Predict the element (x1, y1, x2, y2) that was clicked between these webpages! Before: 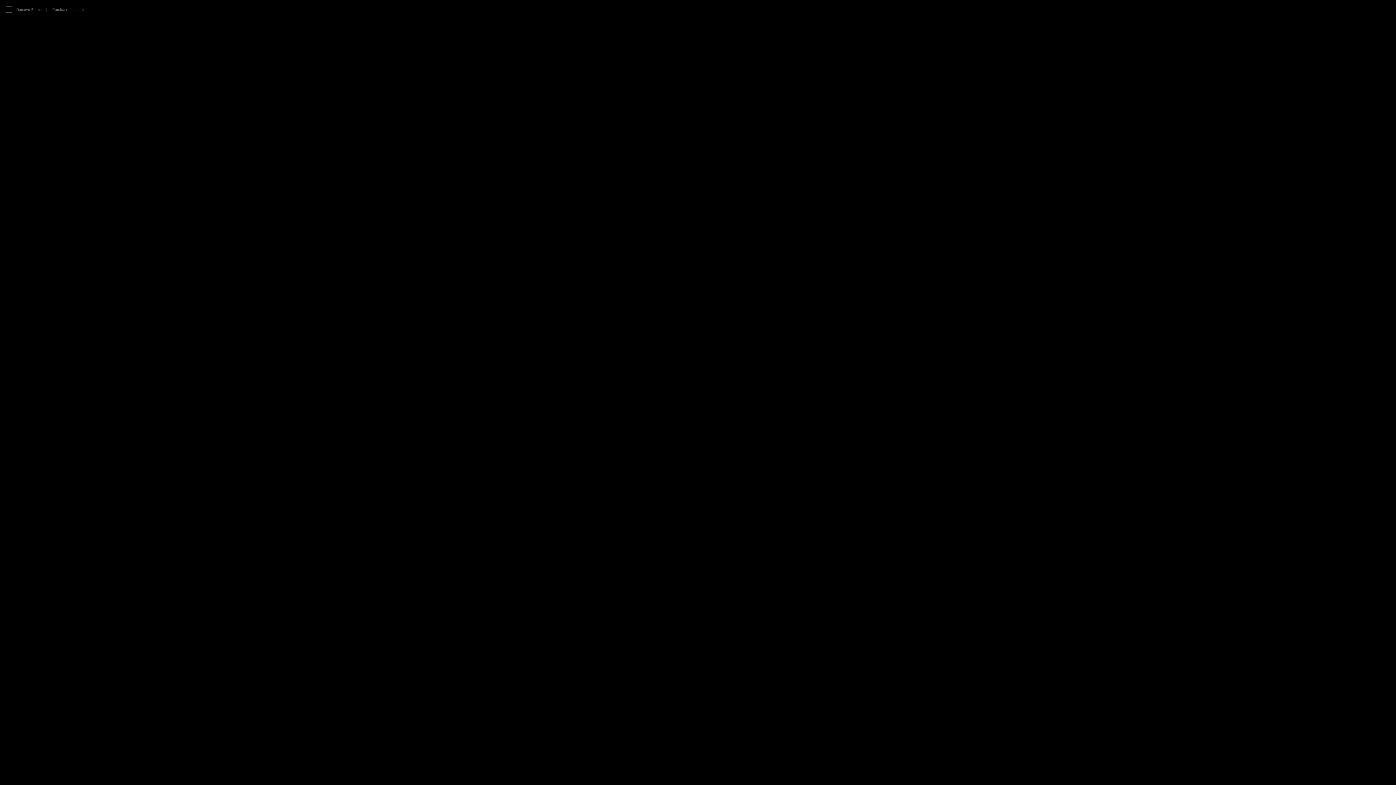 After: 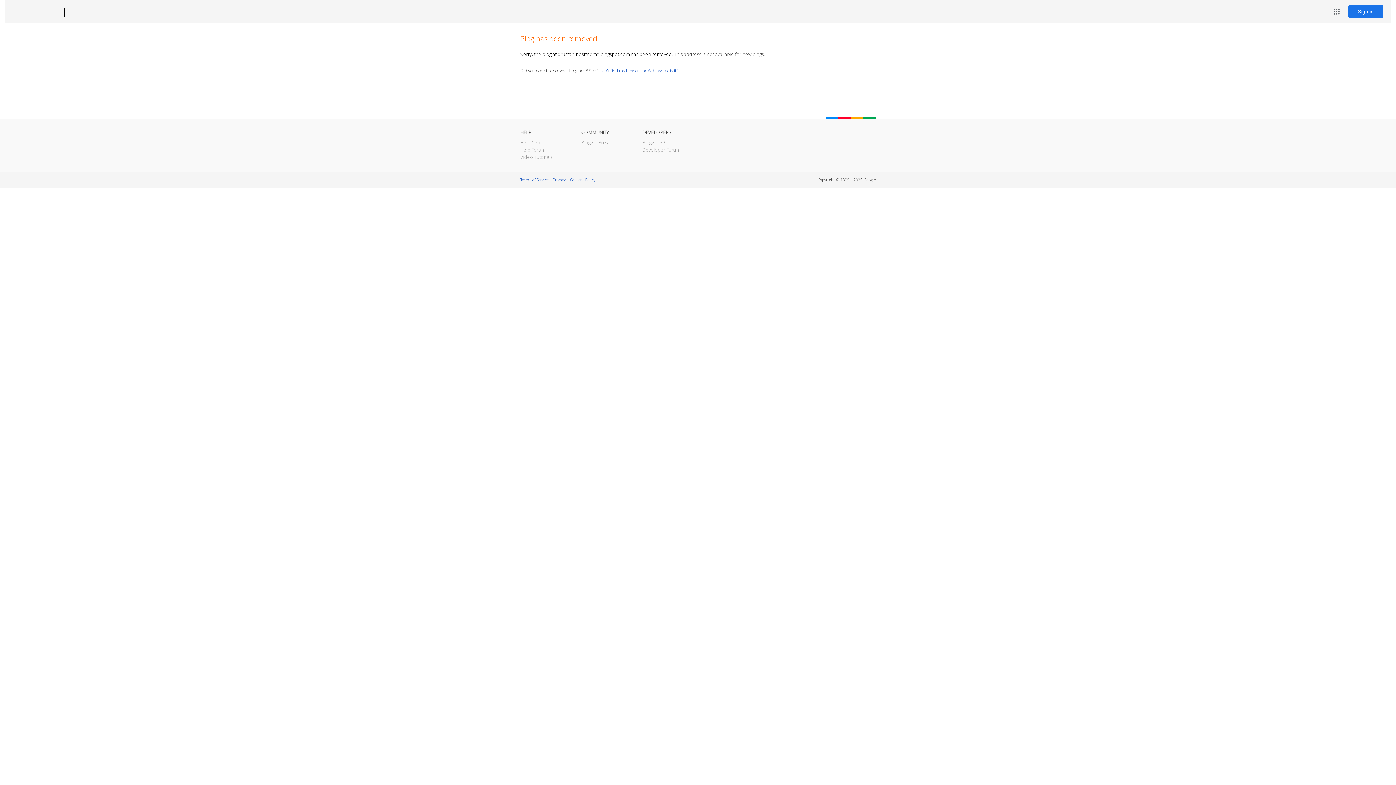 Action: bbox: (16, 7, 41, 11) label: Remove Frame